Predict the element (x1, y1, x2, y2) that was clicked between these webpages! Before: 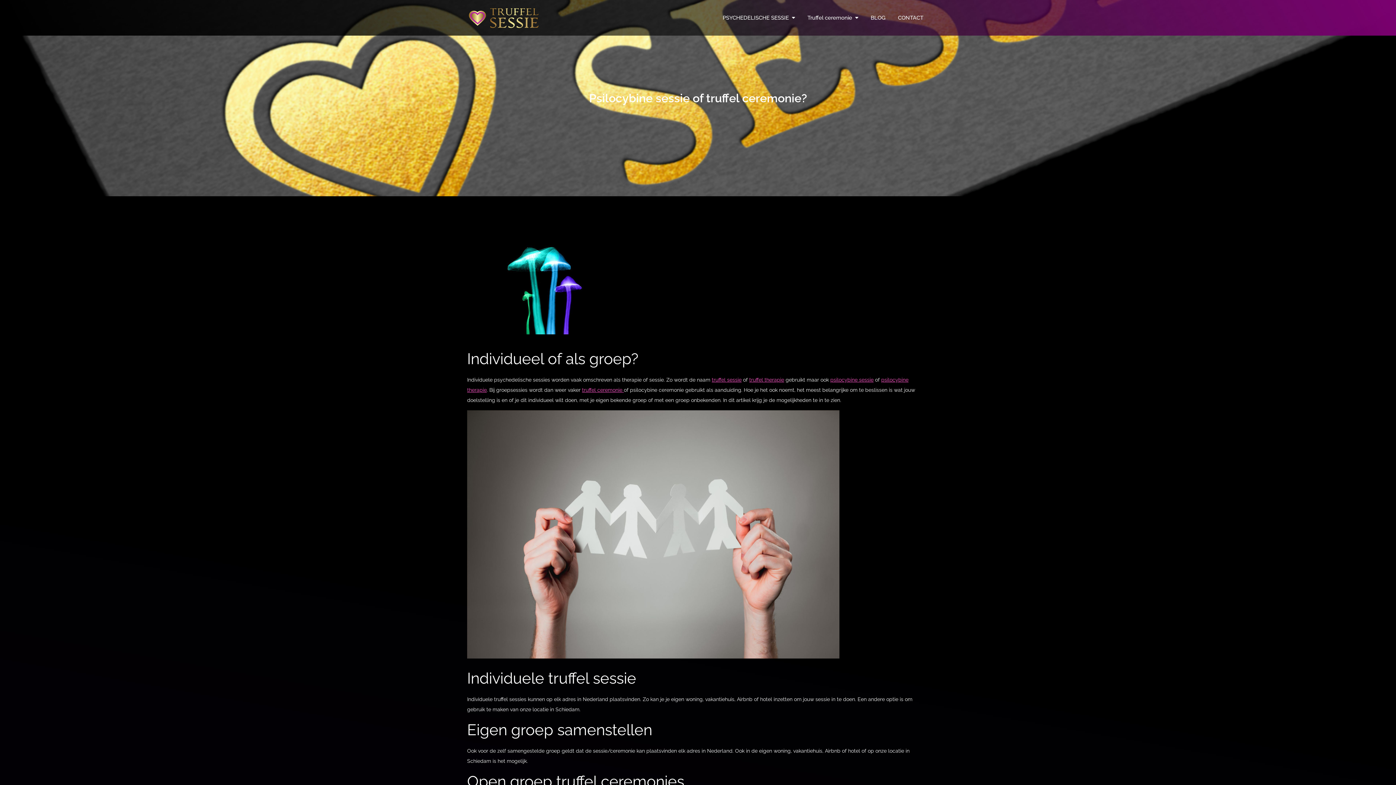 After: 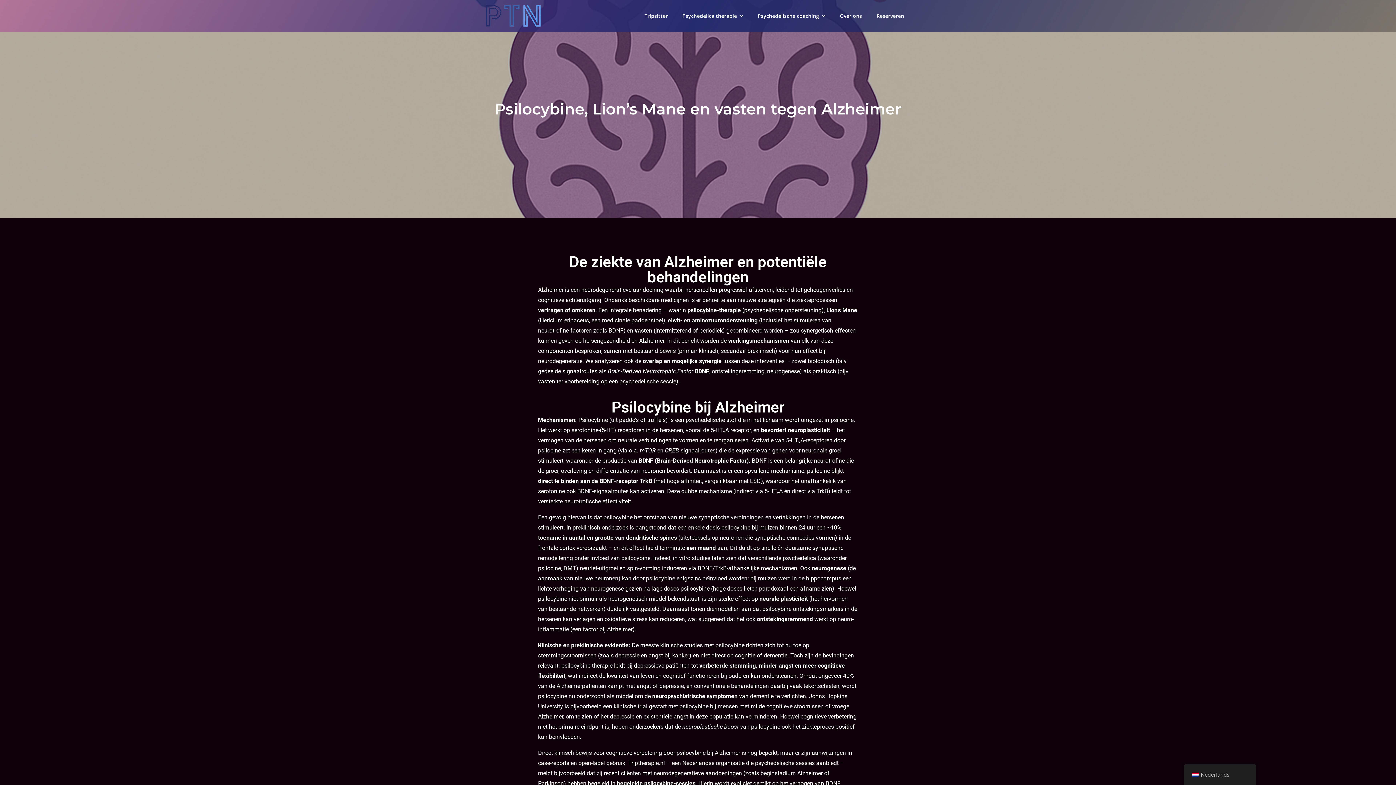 Action: label: psilocybine sessie bbox: (830, 377, 873, 382)